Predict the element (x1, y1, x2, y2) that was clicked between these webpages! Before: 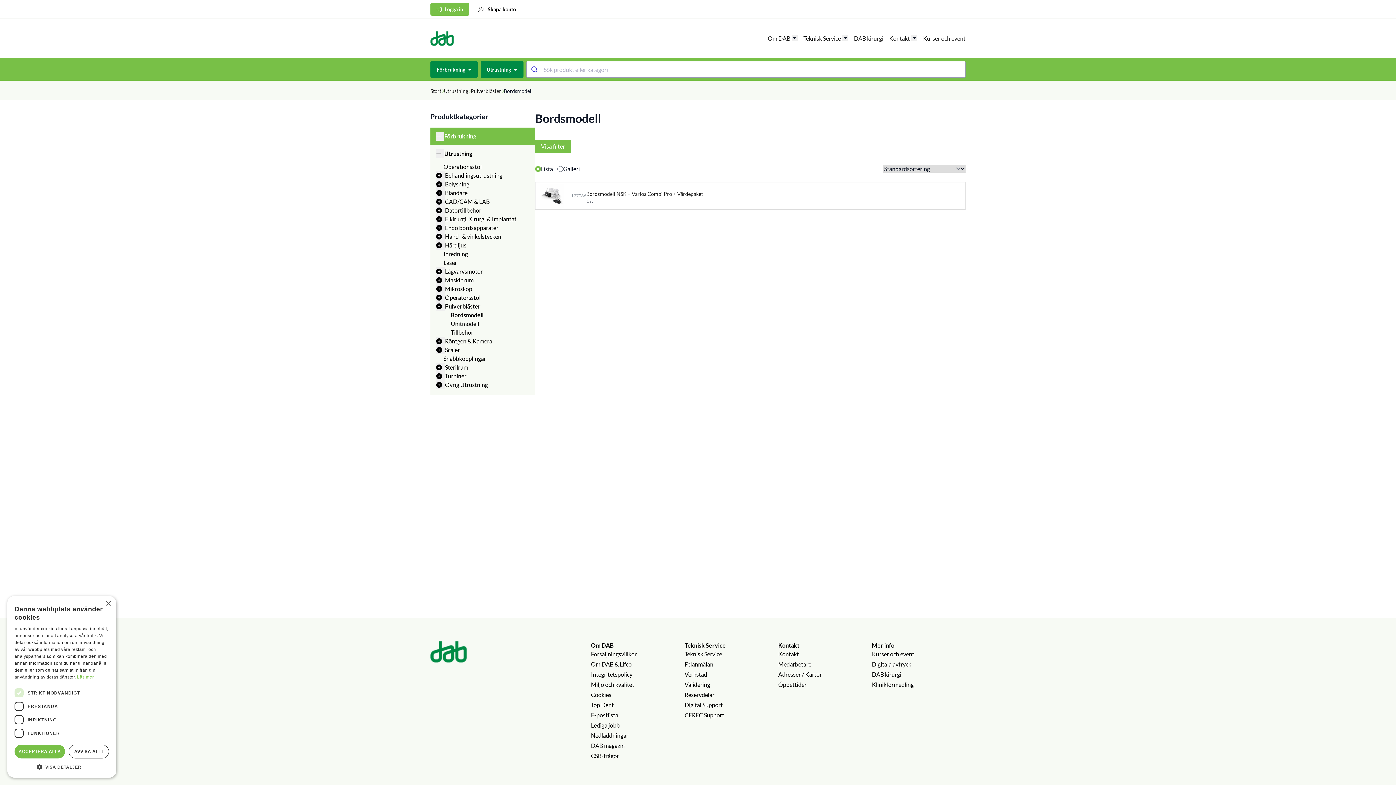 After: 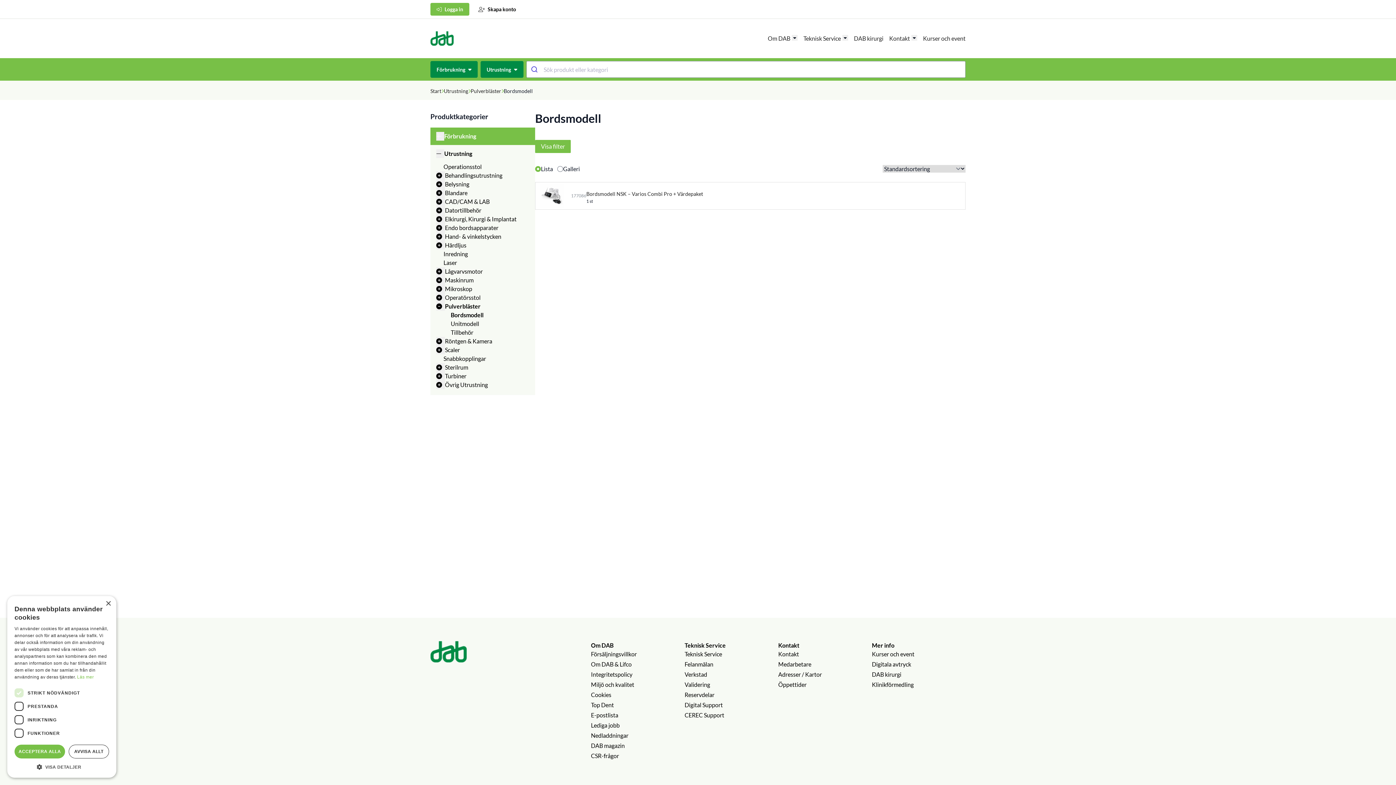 Action: label: Bordsmodell bbox: (443, 310, 483, 319)